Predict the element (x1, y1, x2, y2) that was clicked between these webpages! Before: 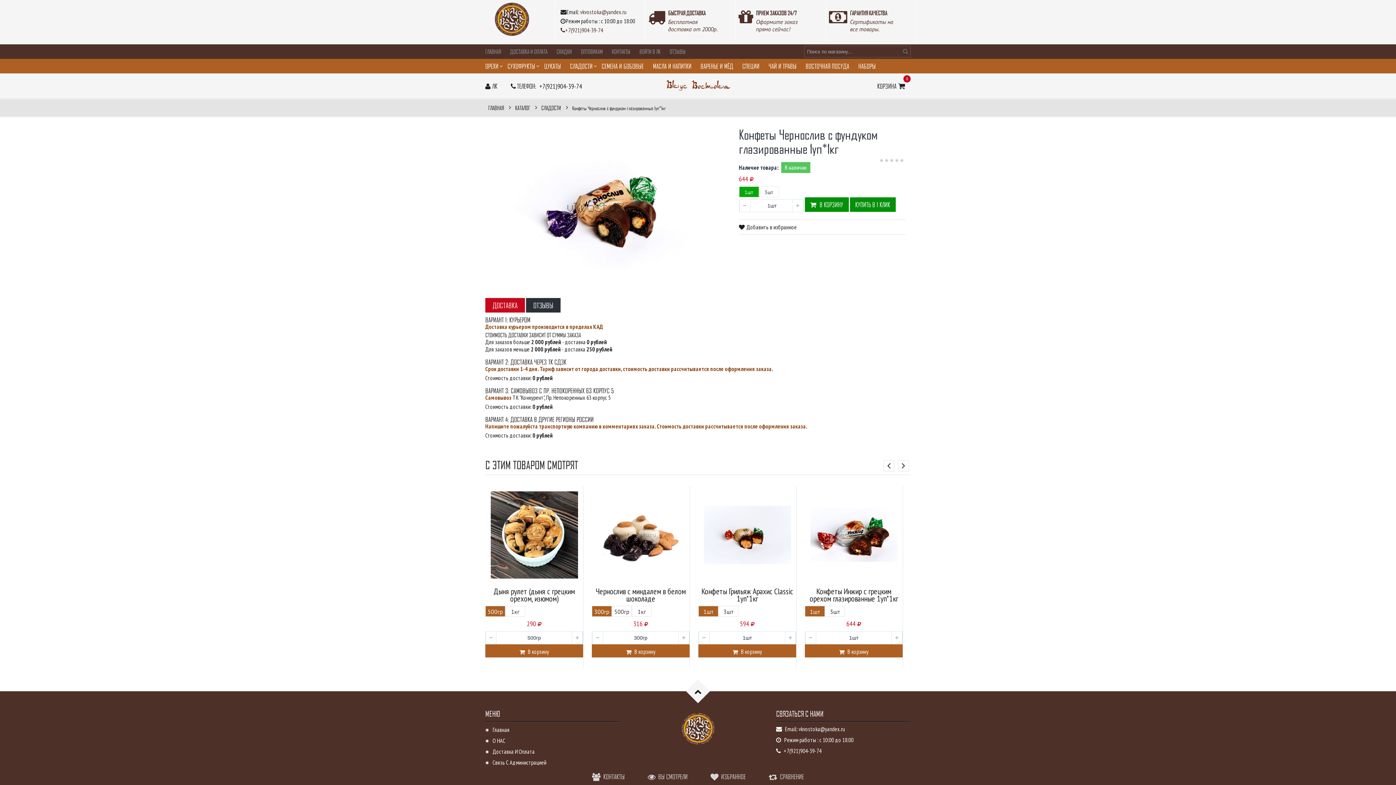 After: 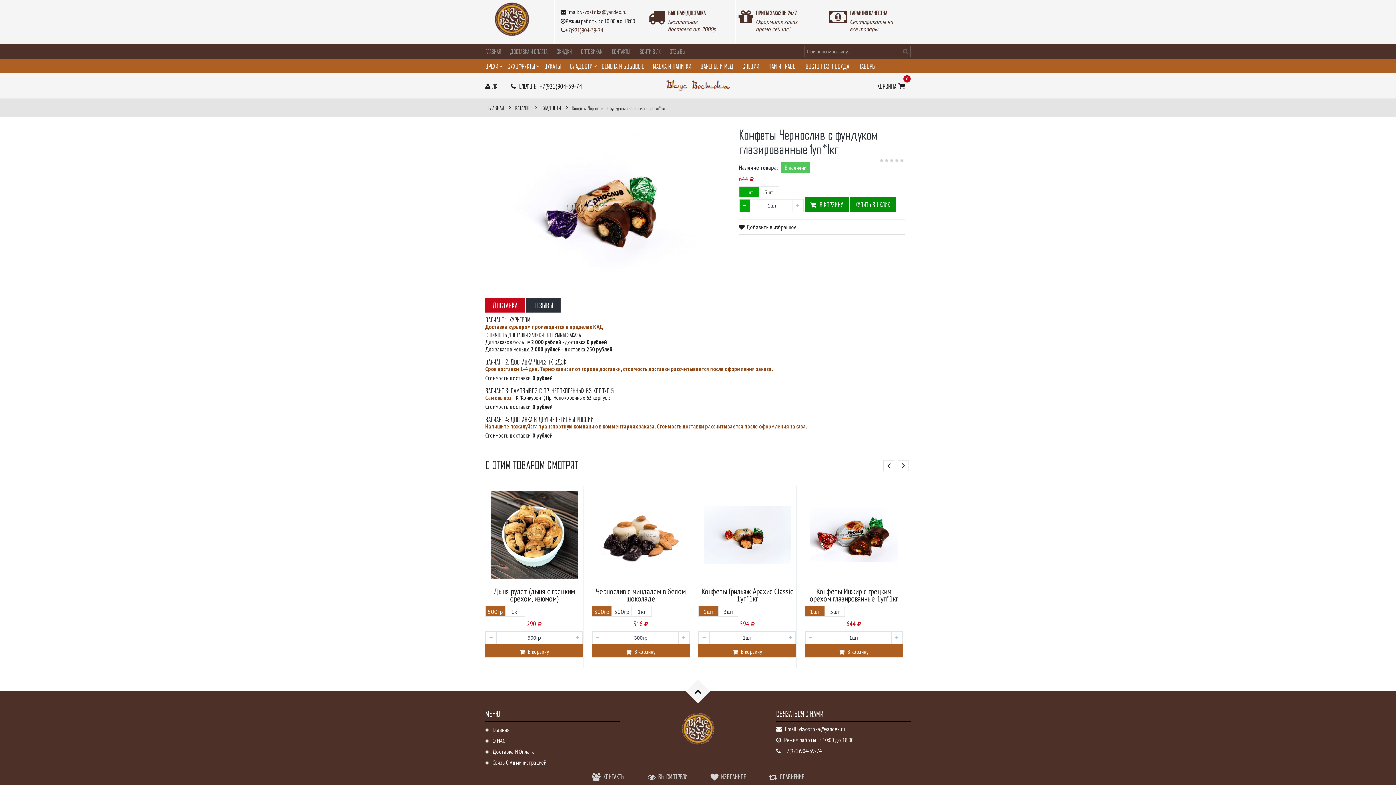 Action: bbox: (739, 199, 750, 212)